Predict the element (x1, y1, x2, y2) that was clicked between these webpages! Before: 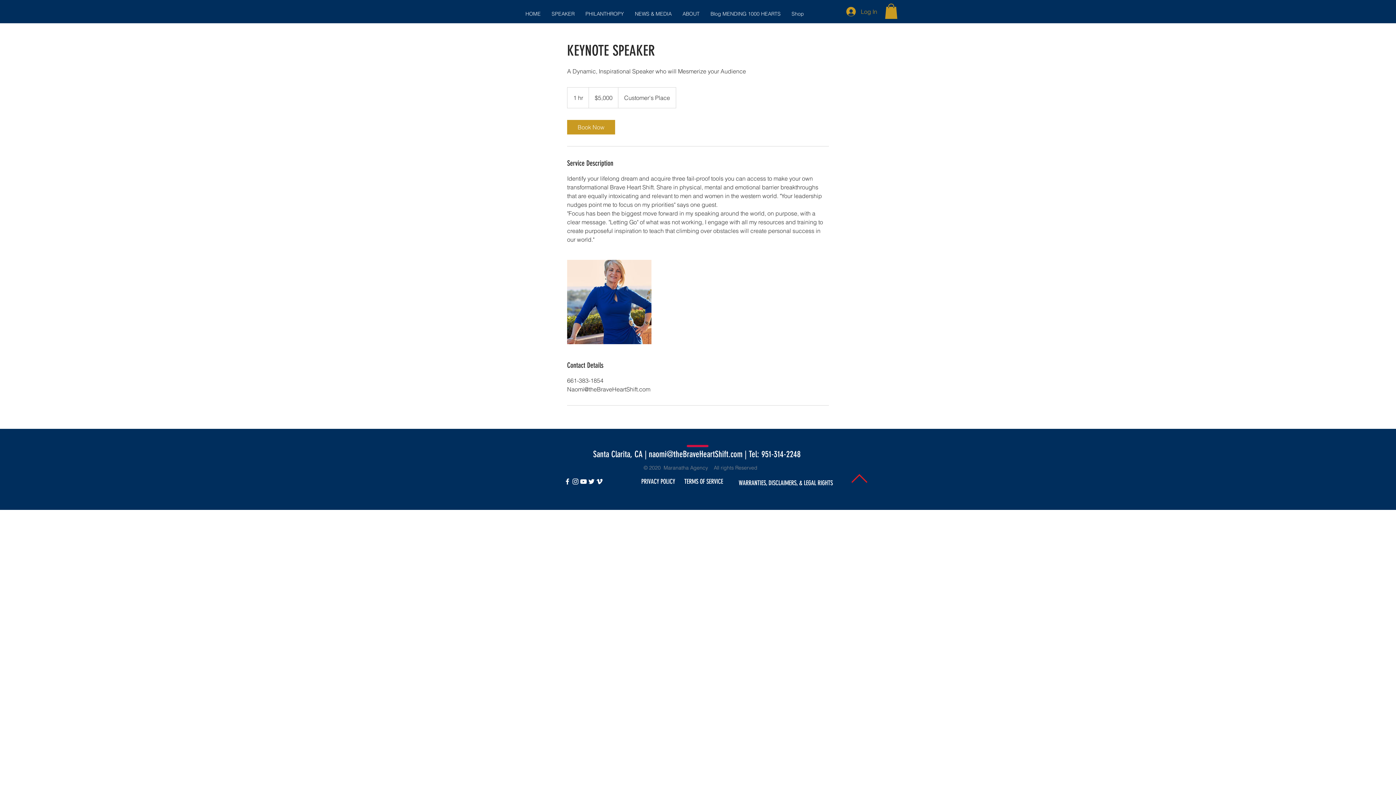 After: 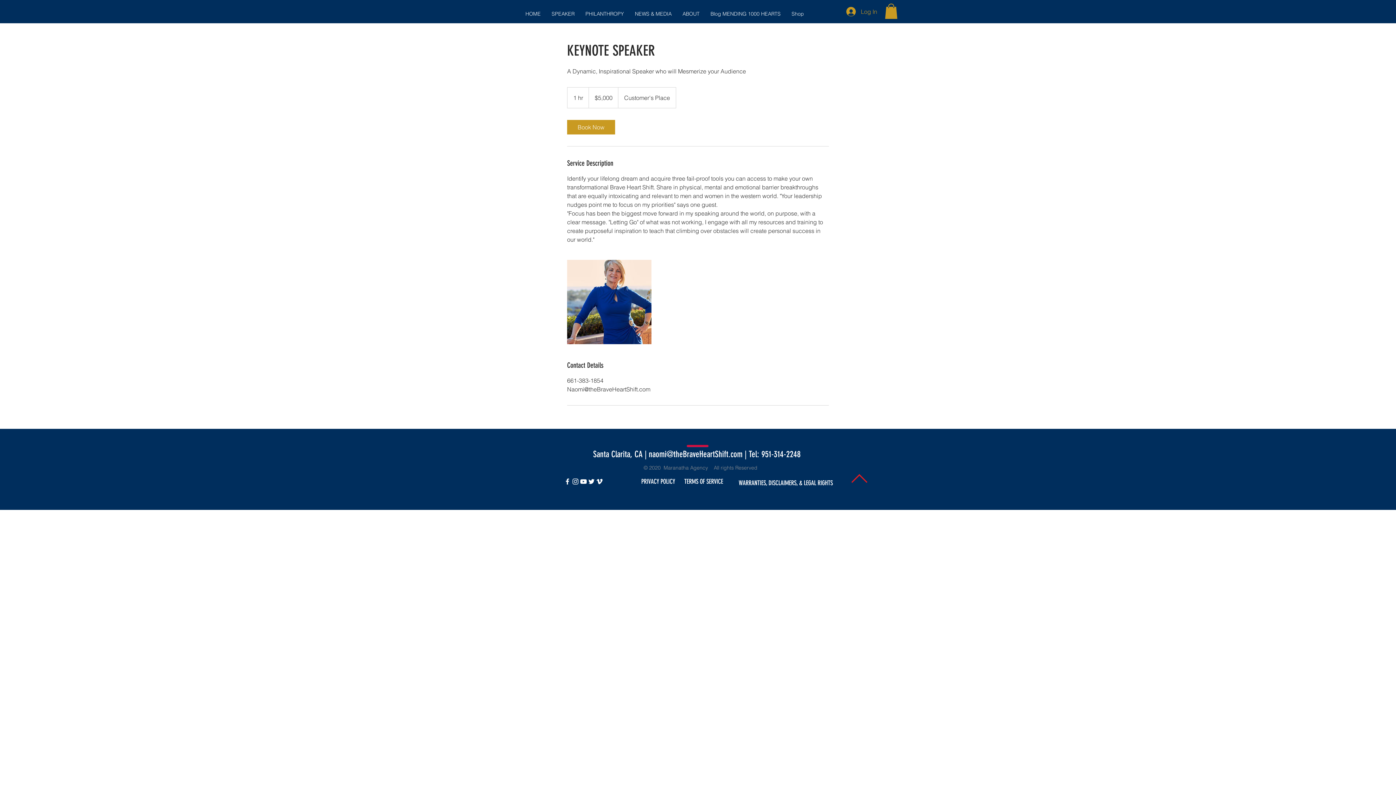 Action: label: White Instagram Icon bbox: (571, 477, 579, 485)